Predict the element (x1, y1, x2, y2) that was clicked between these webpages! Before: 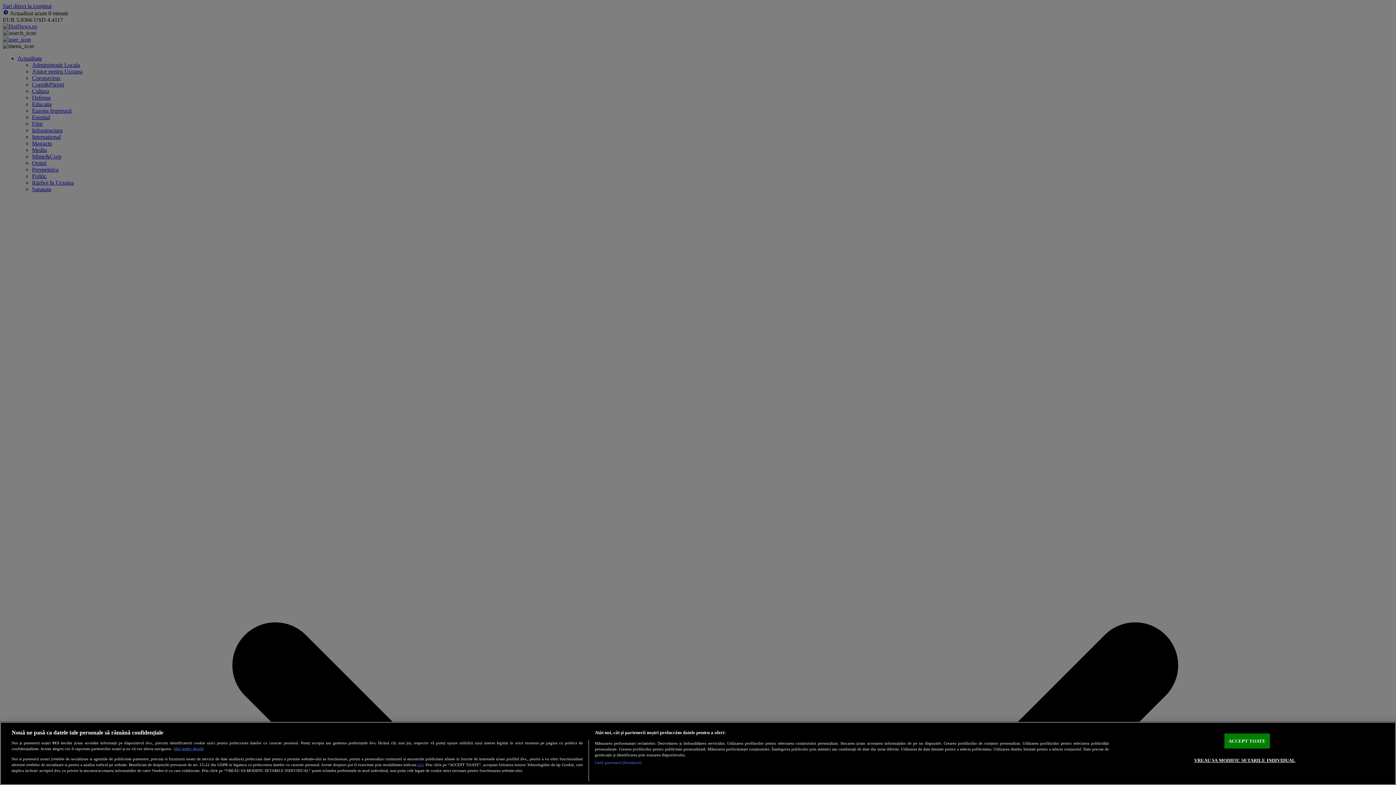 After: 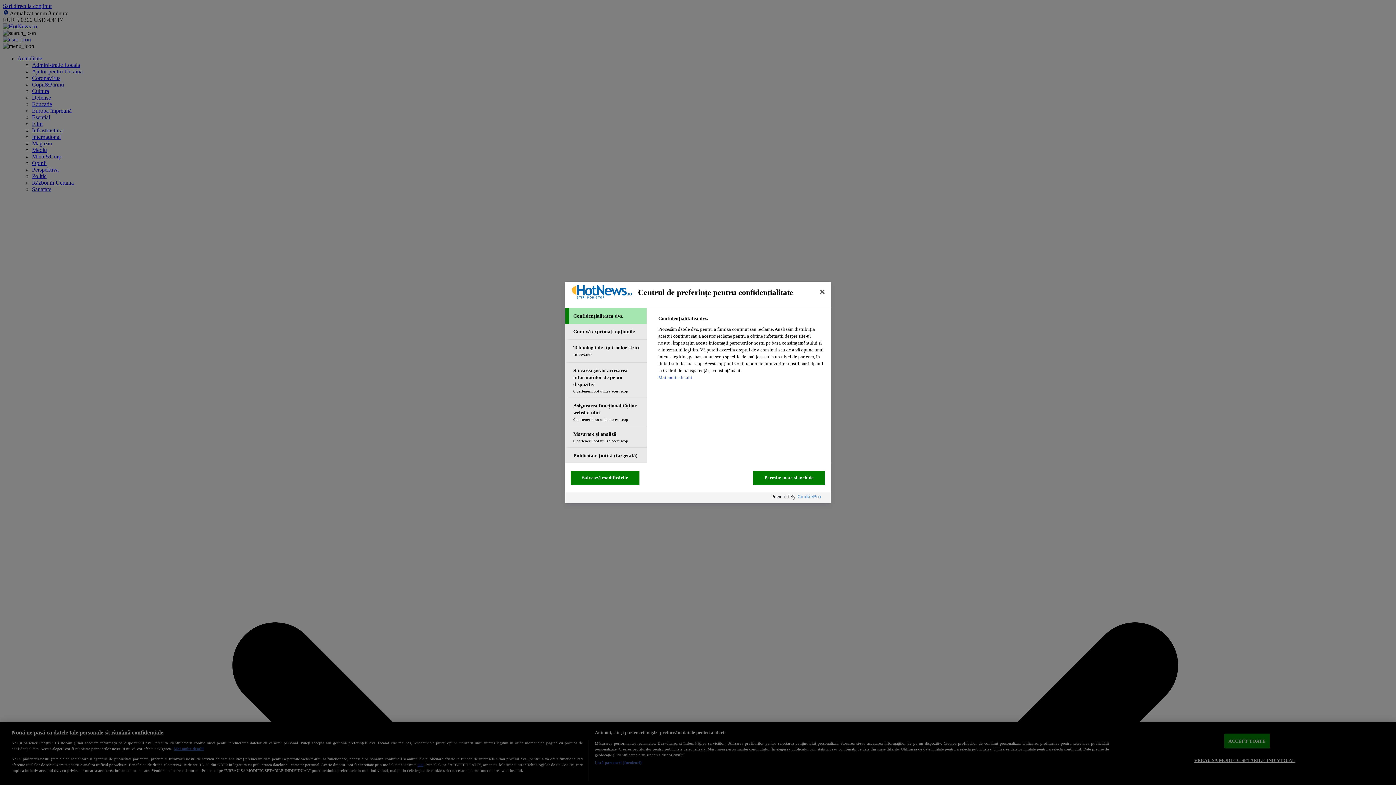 Action: label: VREAU SA MODIFIC SETARILE INDIVIDUAL bbox: (1194, 753, 1295, 767)